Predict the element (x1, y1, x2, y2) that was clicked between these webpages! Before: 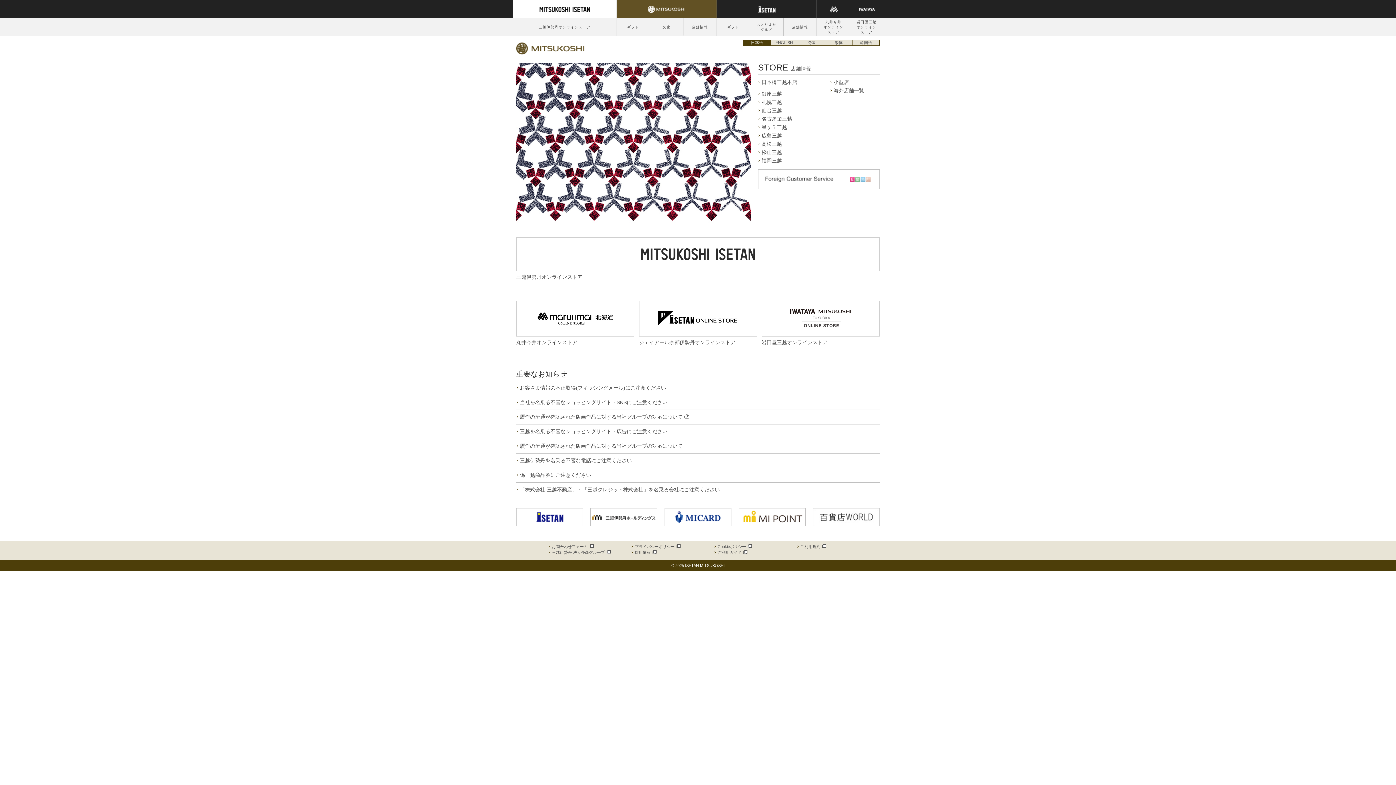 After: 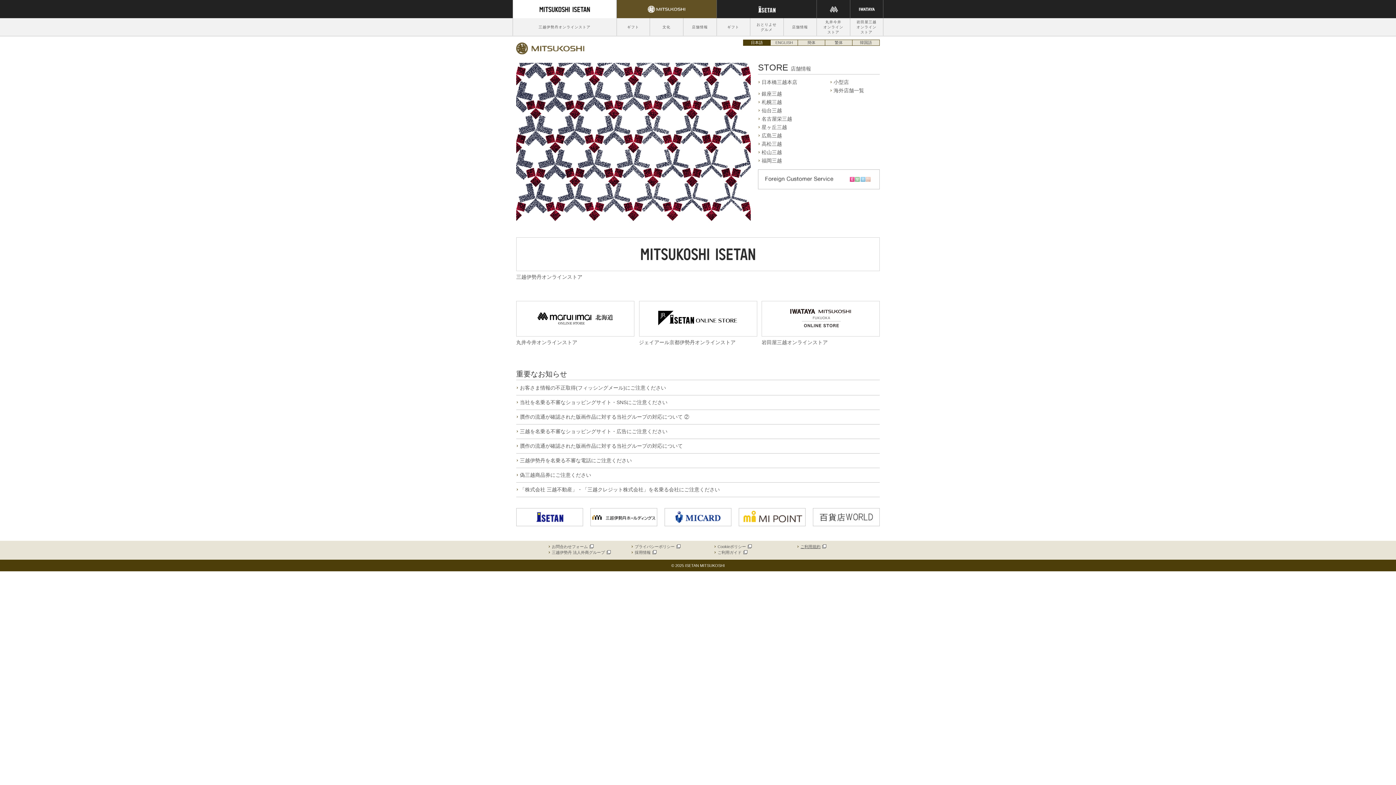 Action: label: ご利用規約 bbox: (797, 544, 826, 549)